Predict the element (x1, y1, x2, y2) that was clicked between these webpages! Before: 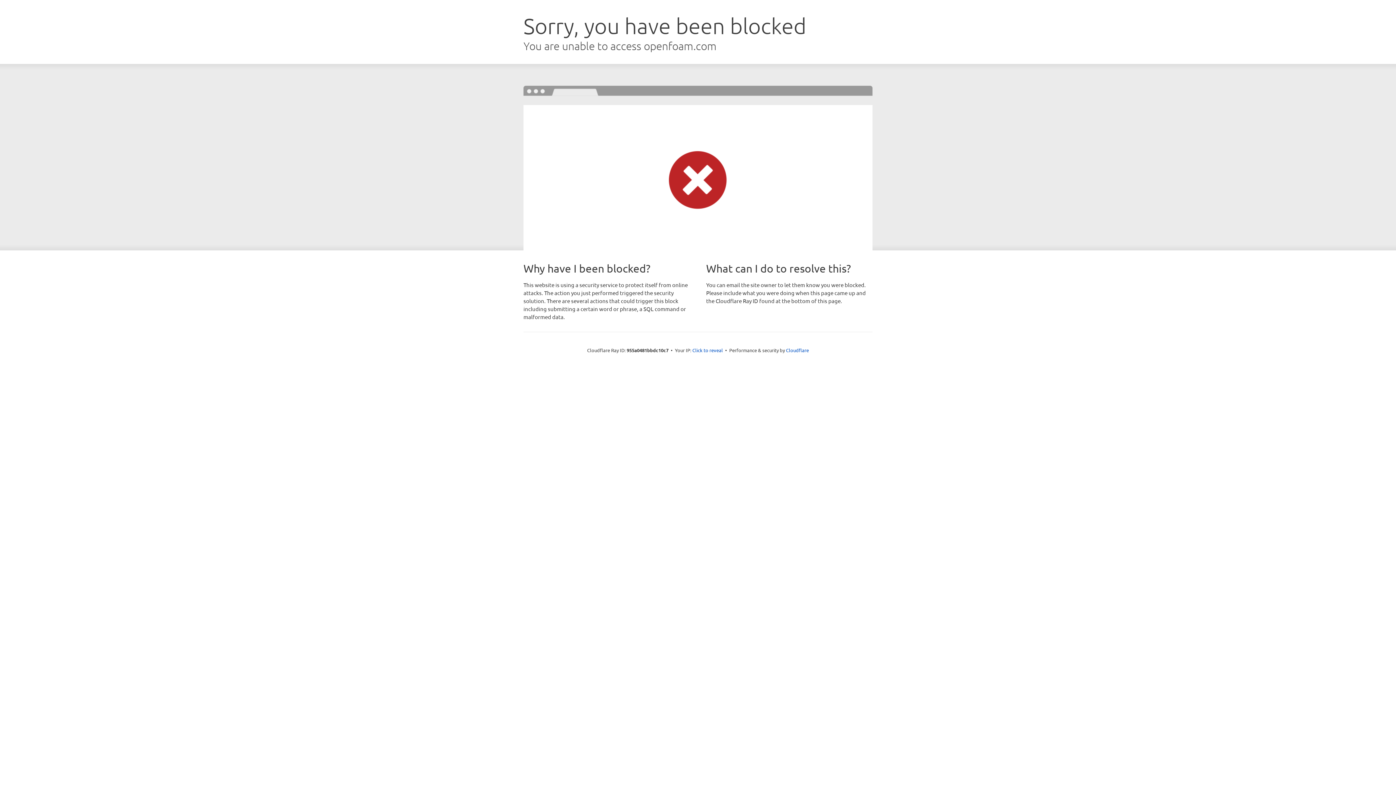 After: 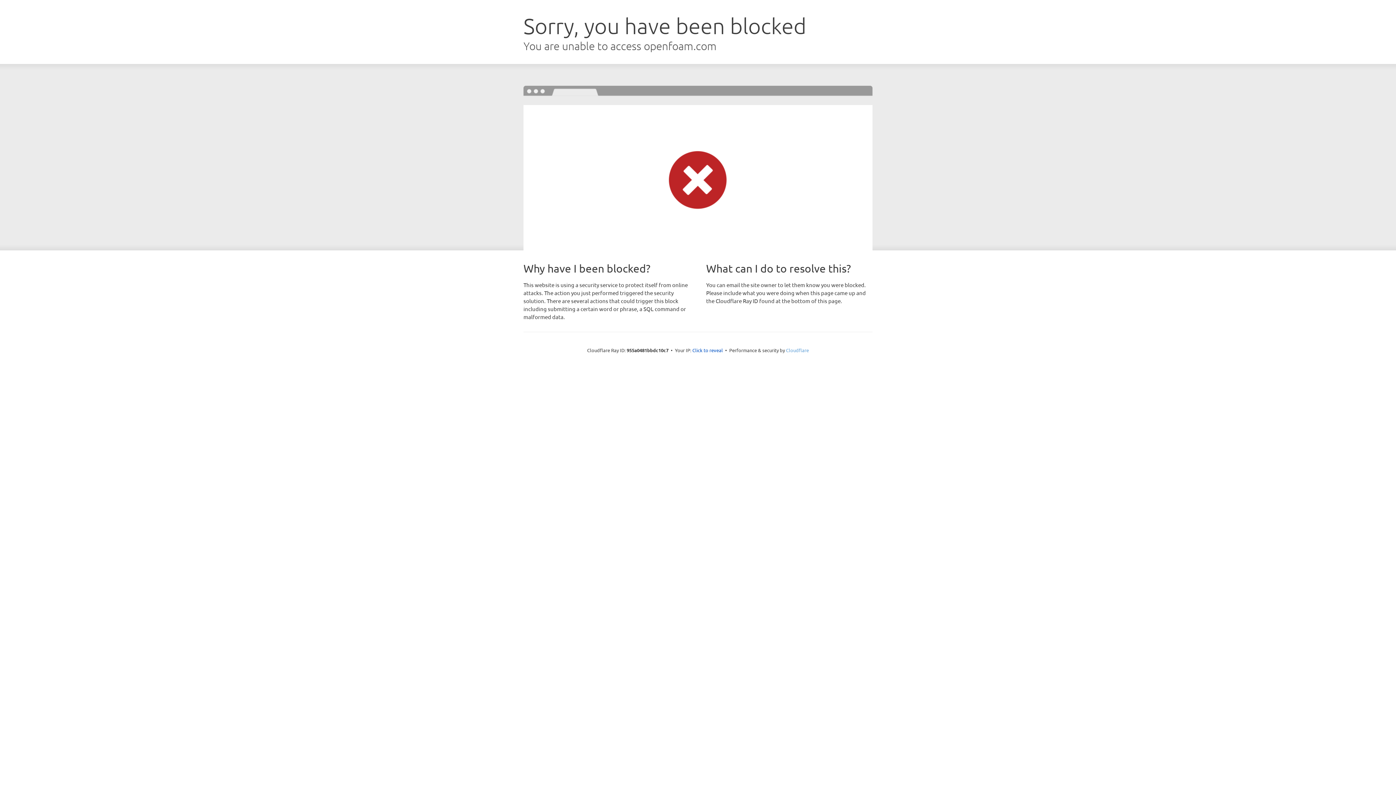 Action: label: Cloudflare bbox: (786, 347, 809, 353)